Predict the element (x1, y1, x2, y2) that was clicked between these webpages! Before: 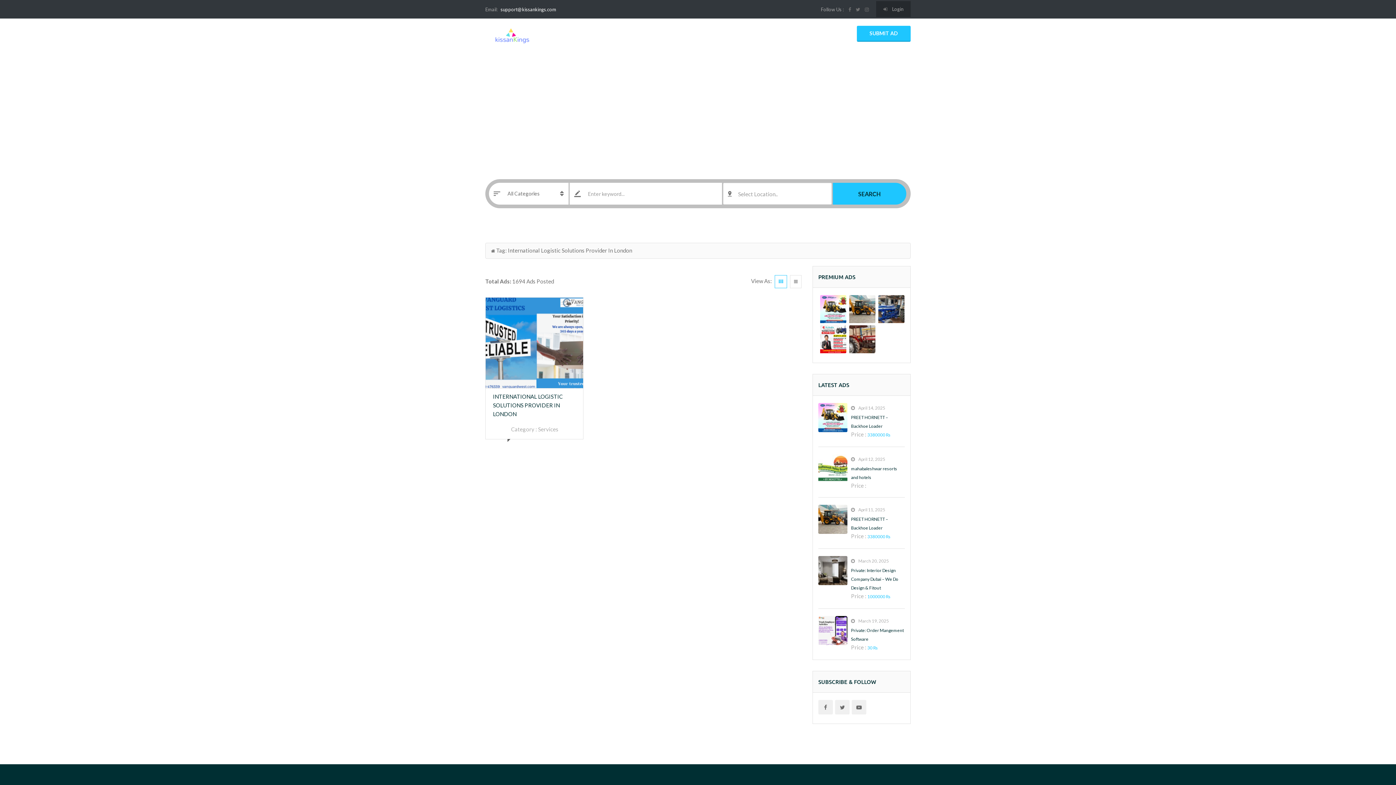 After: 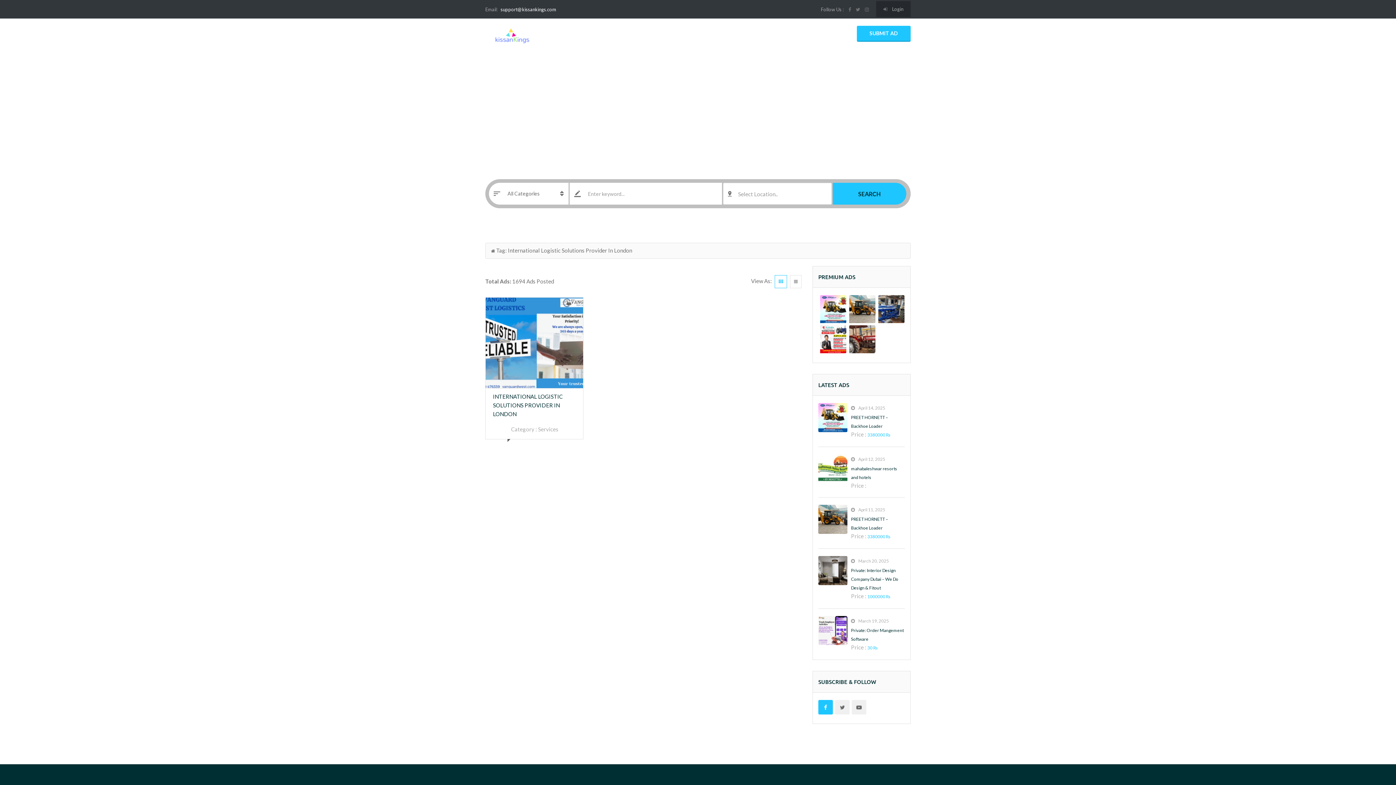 Action: bbox: (818, 700, 833, 714)